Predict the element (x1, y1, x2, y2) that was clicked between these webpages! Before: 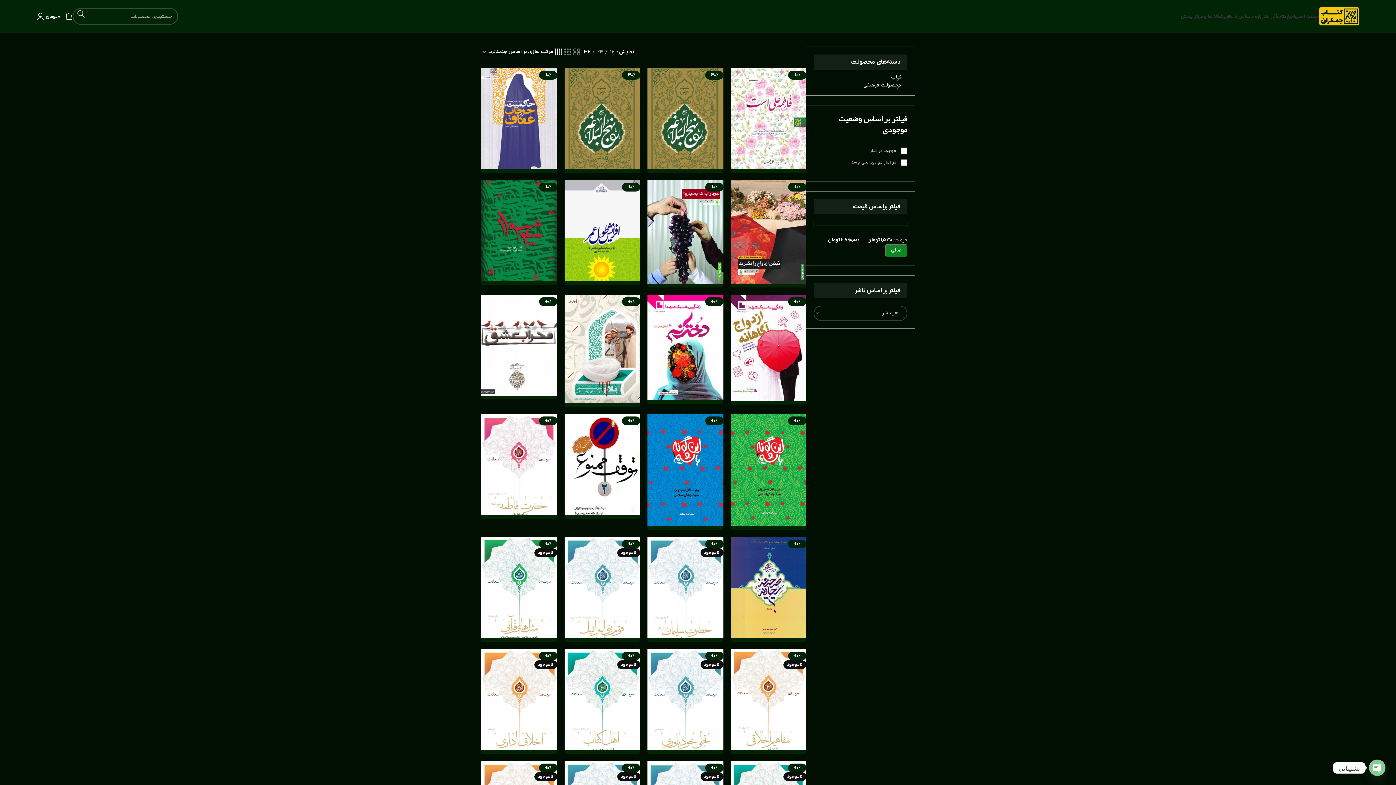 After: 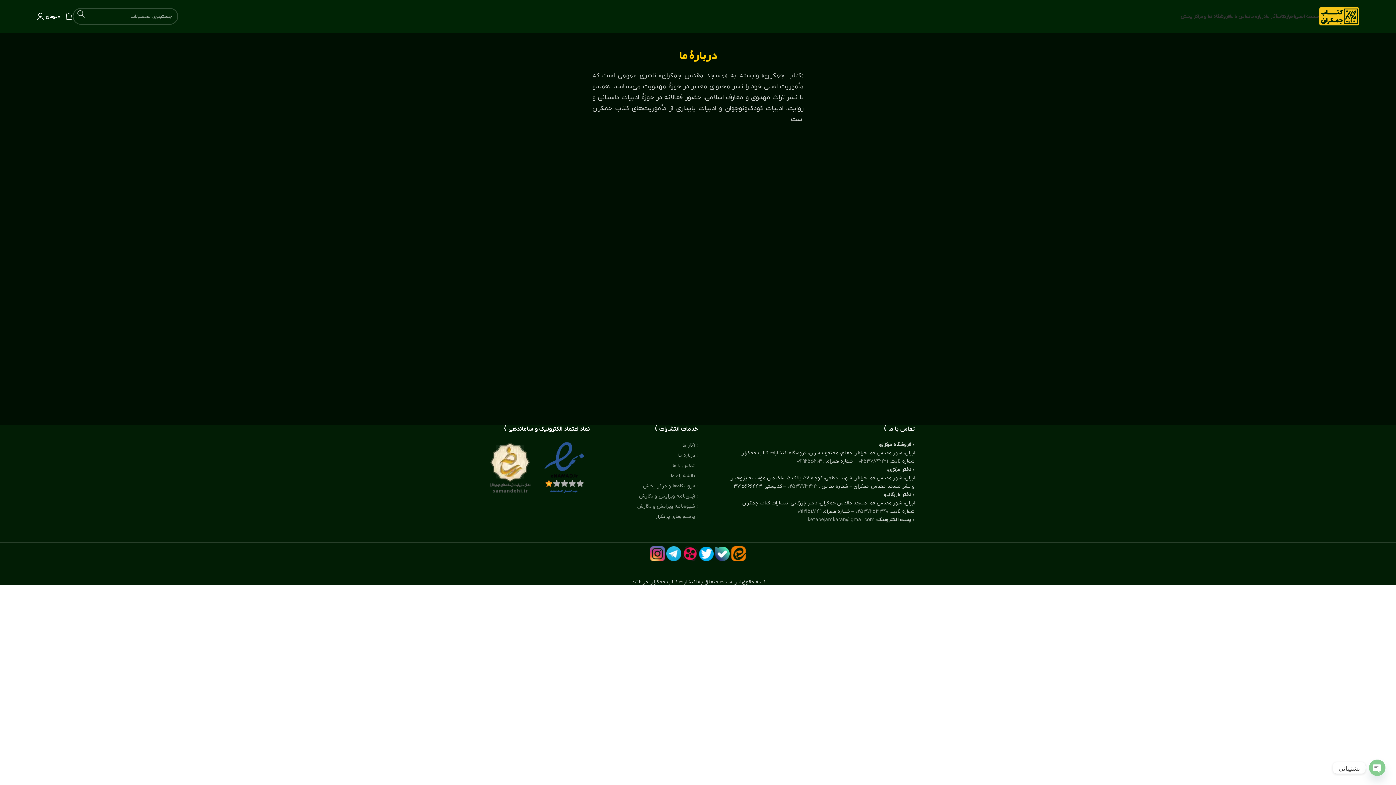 Action: label: درباره ما bbox: (1250, 9, 1266, 23)